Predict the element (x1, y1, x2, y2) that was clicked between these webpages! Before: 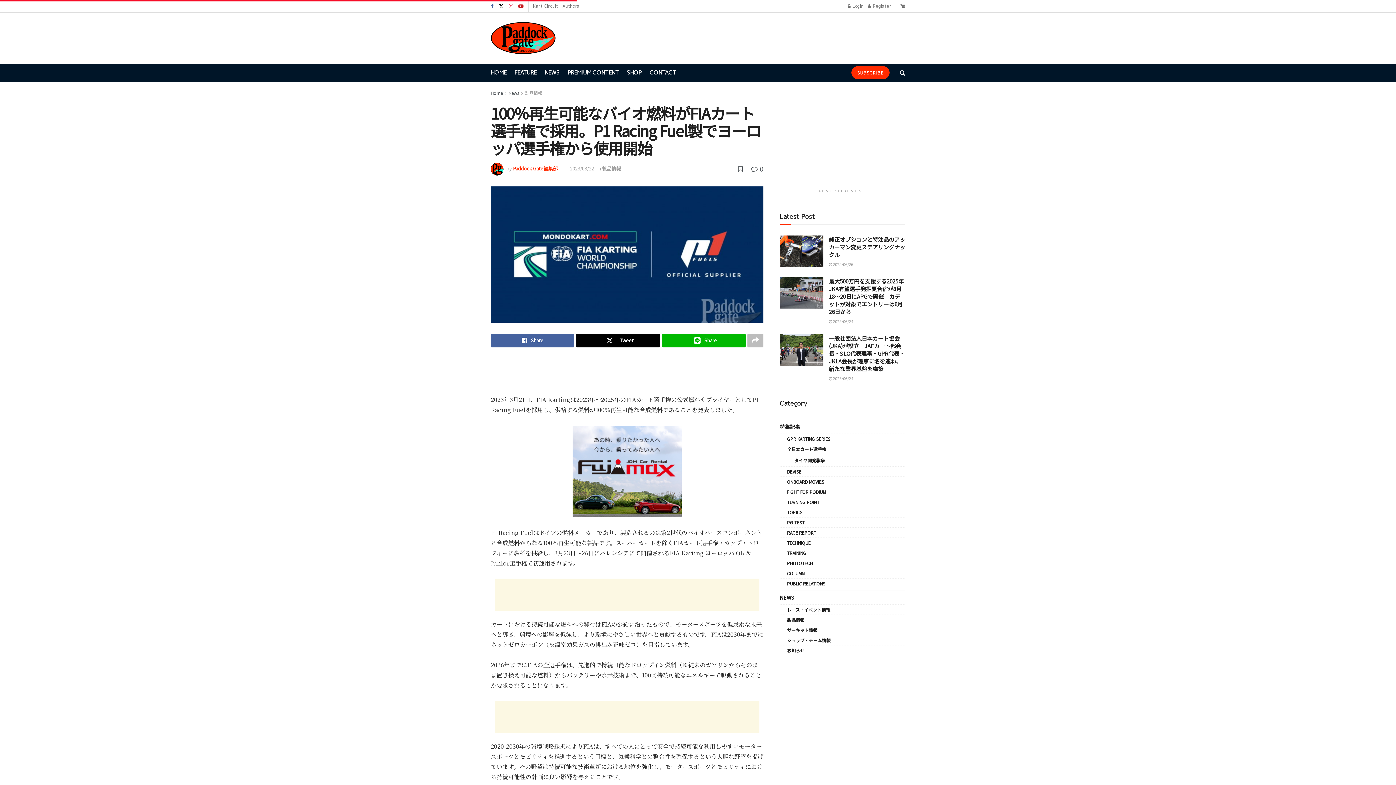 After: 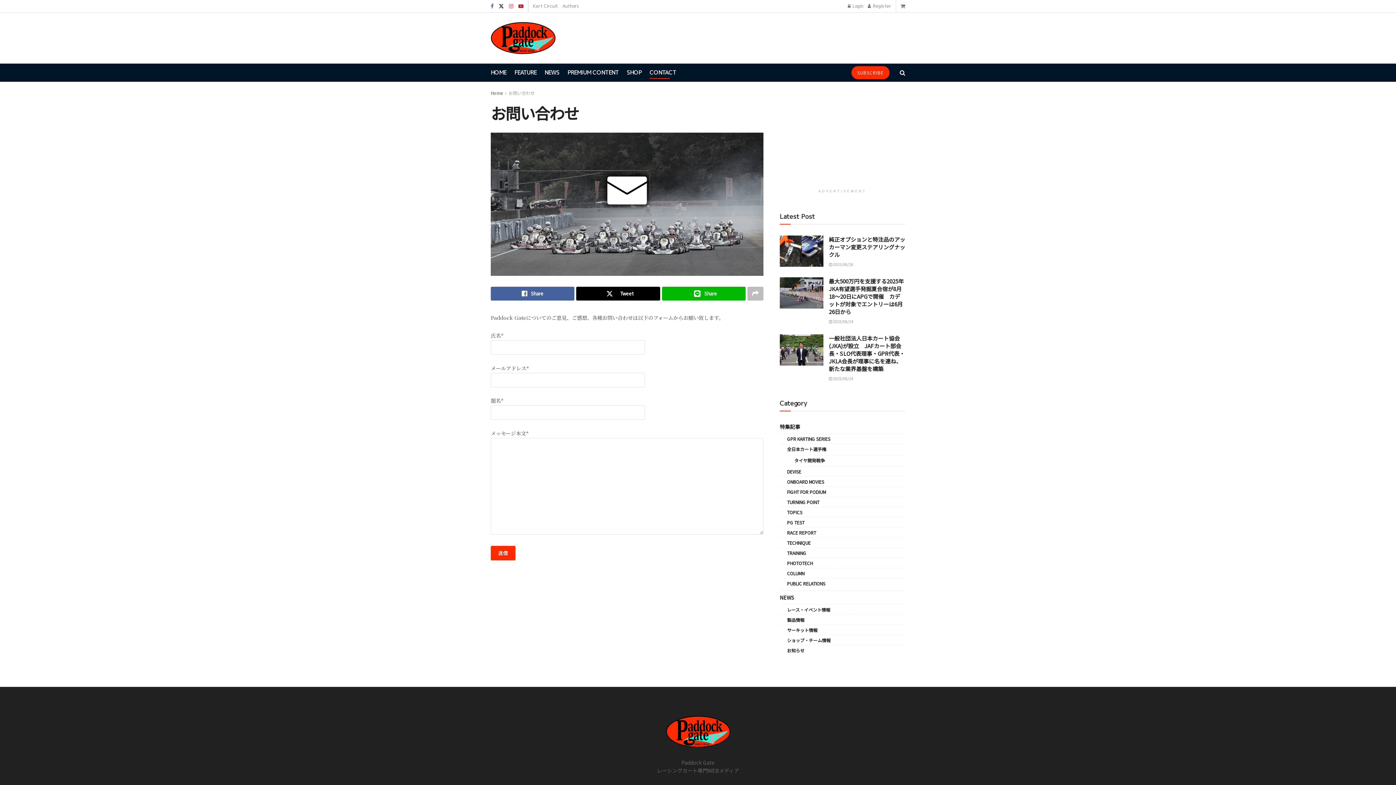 Action: bbox: (649, 66, 676, 78) label: CONTACT